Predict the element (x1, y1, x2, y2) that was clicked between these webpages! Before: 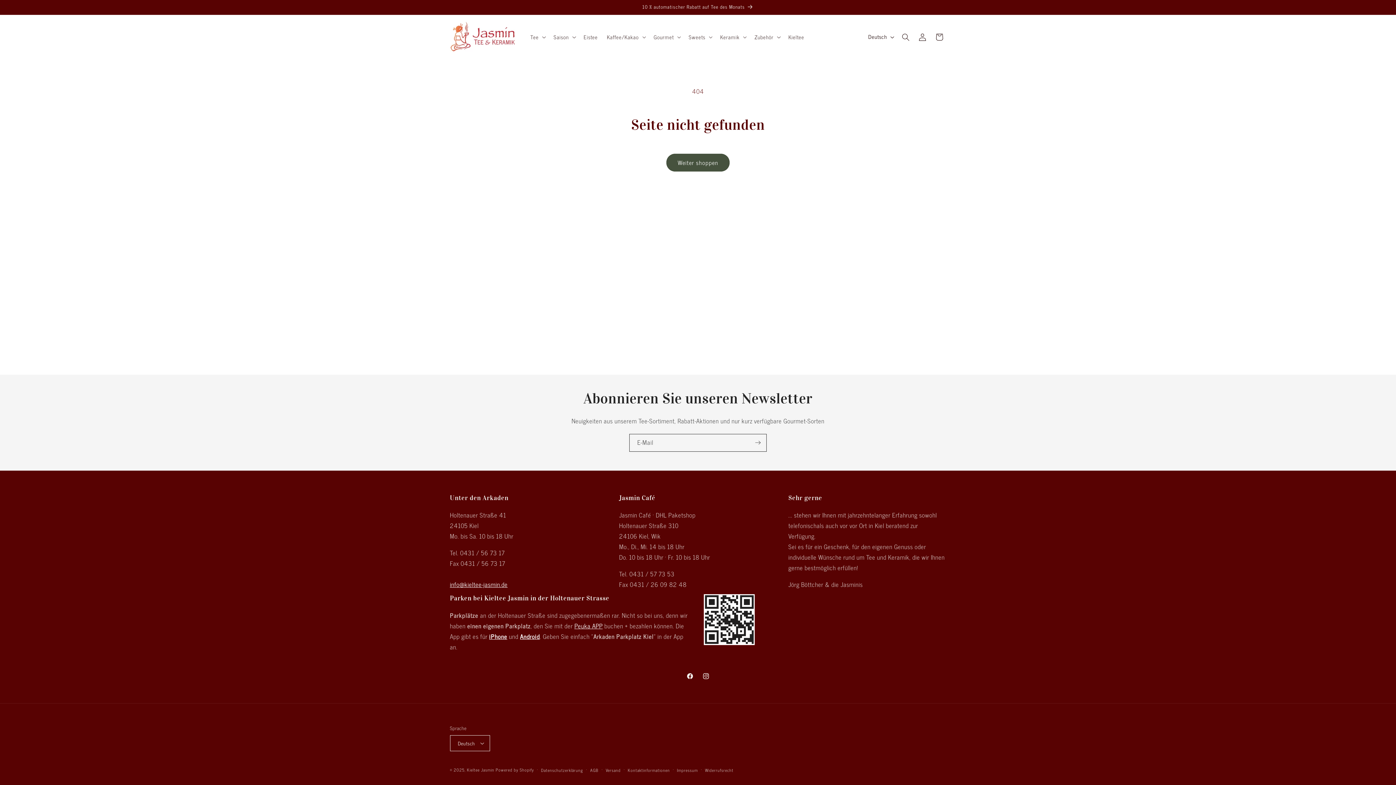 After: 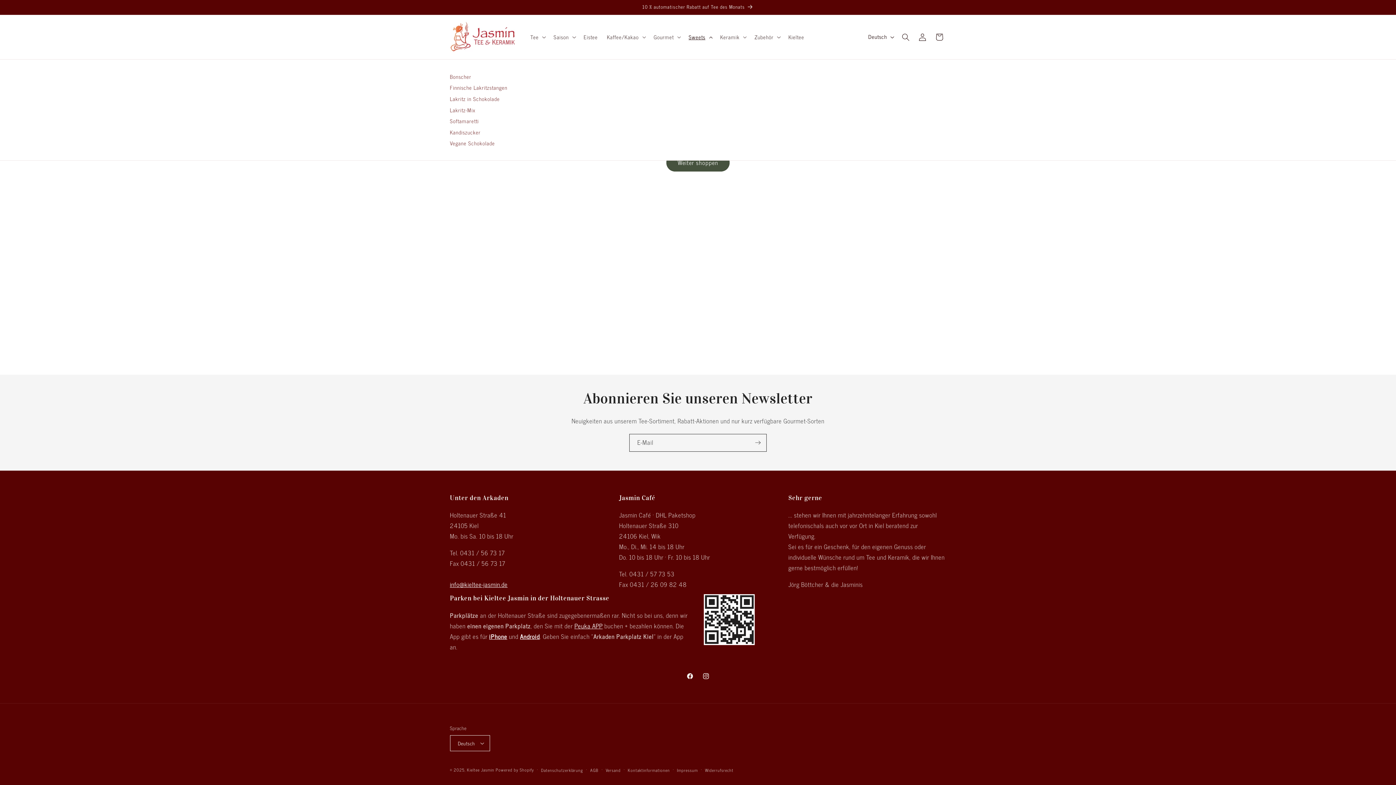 Action: bbox: (684, 29, 715, 44) label: Sweets